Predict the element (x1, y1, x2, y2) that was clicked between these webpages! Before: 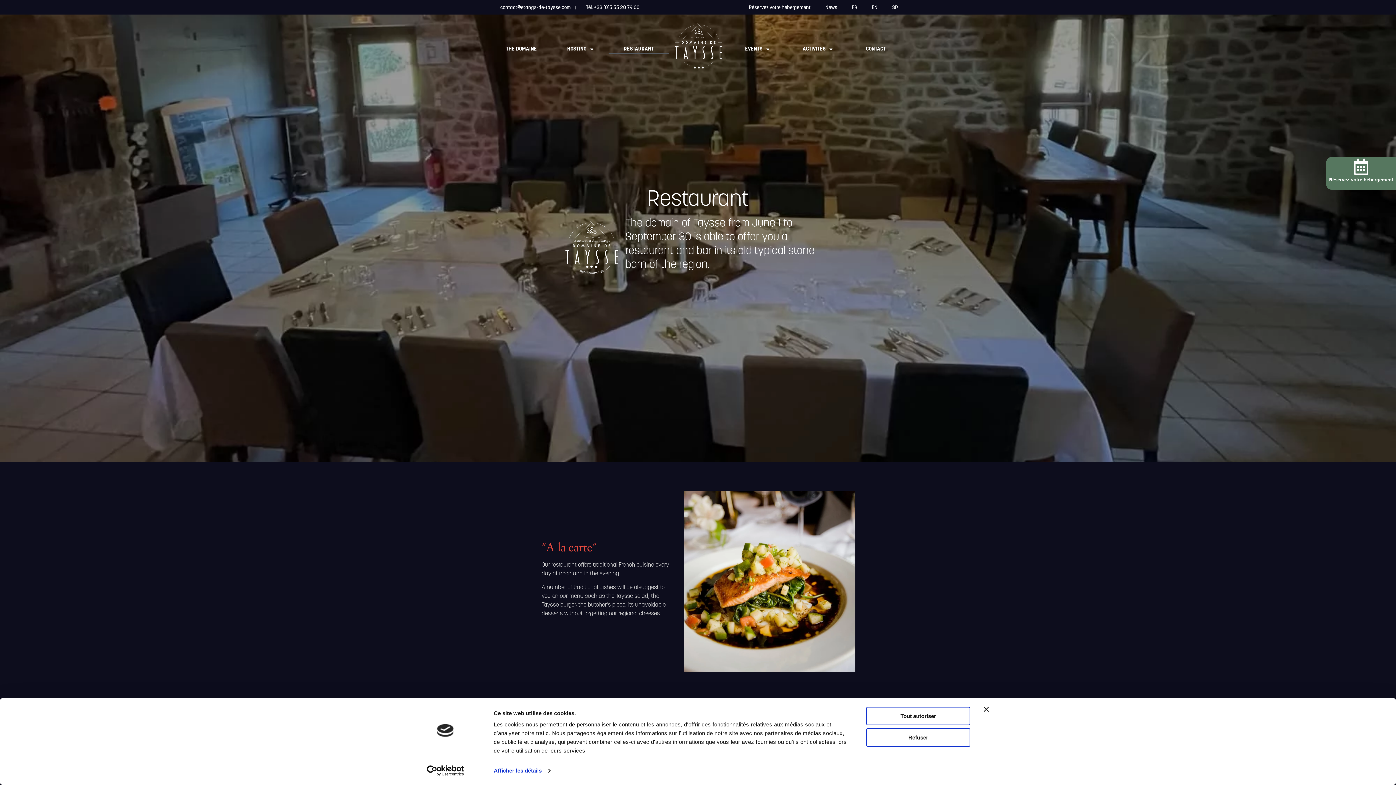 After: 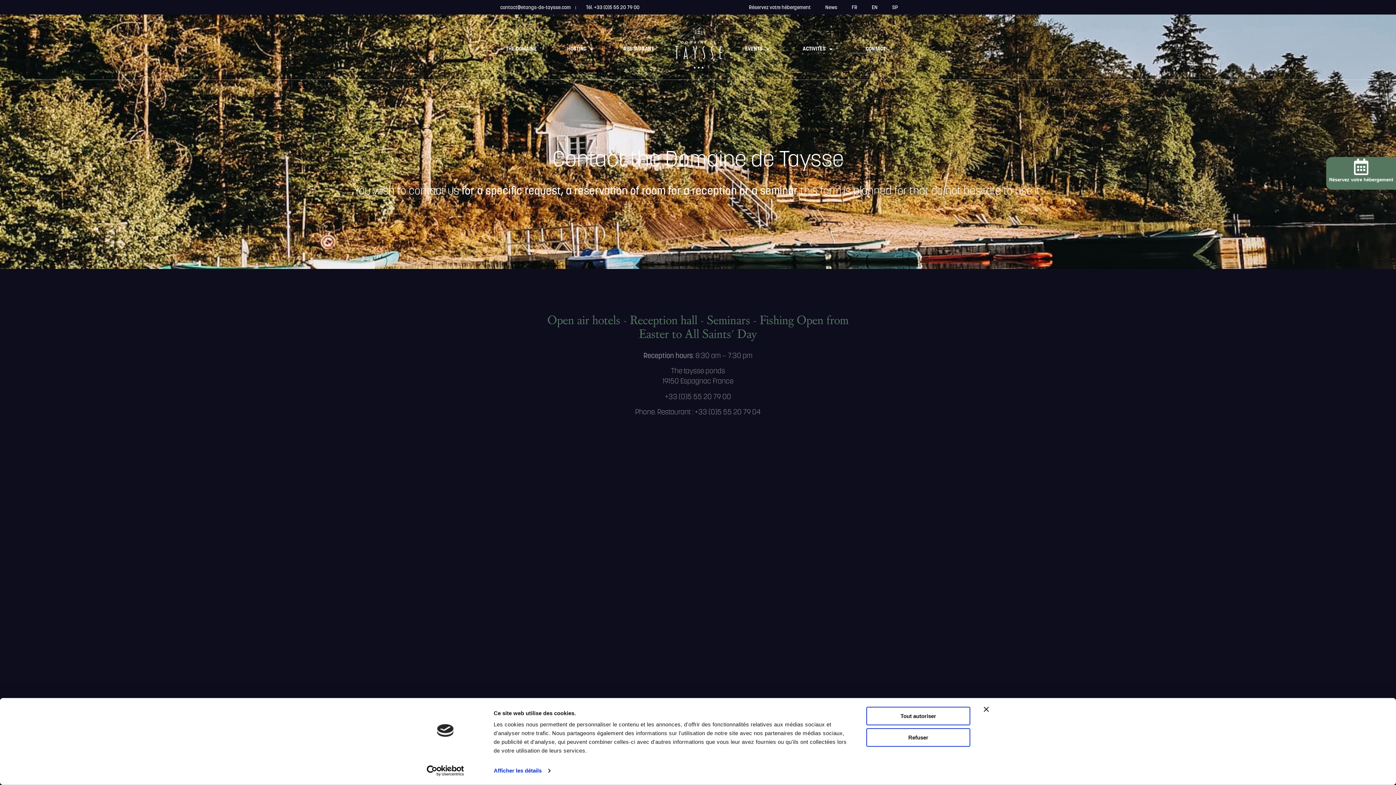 Action: label: CONTACT bbox: (844, 45, 902, 53)